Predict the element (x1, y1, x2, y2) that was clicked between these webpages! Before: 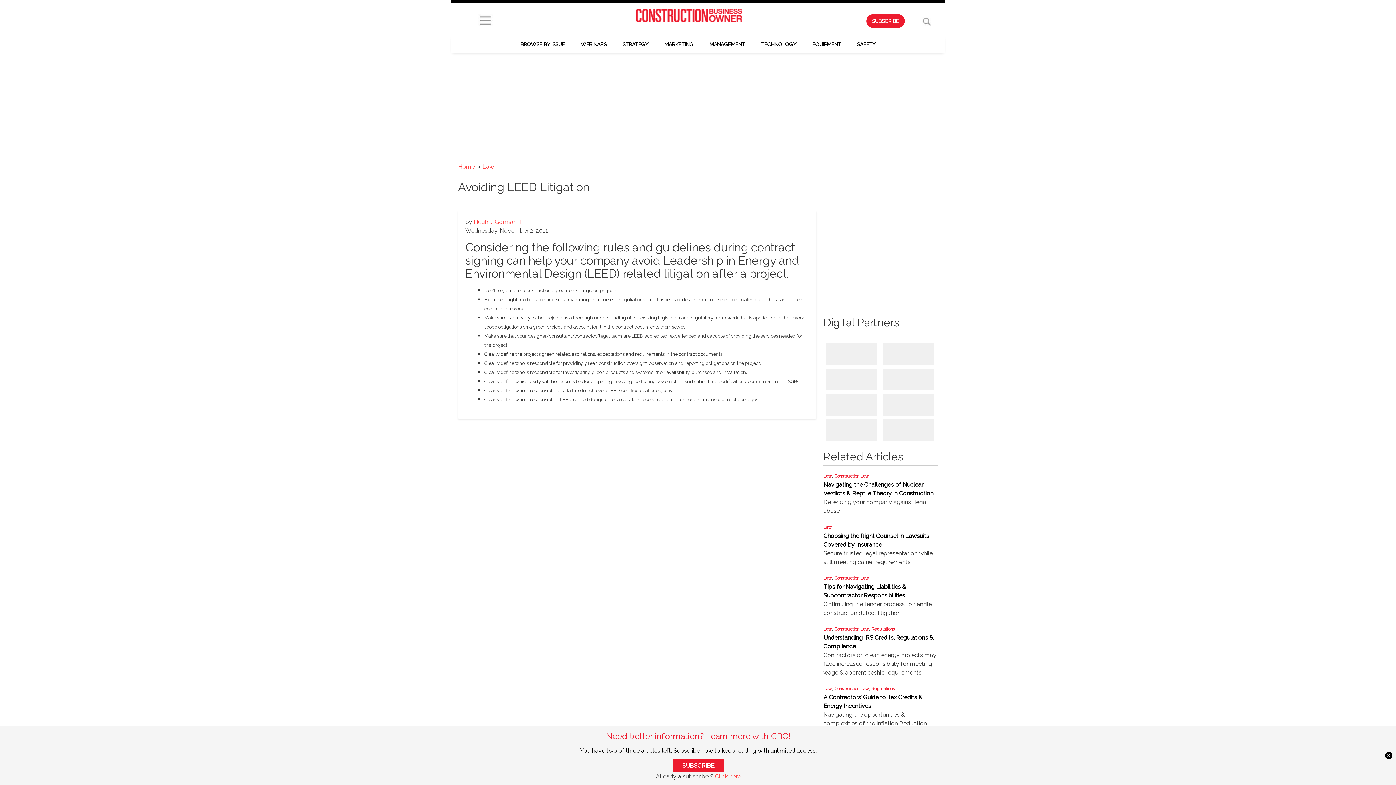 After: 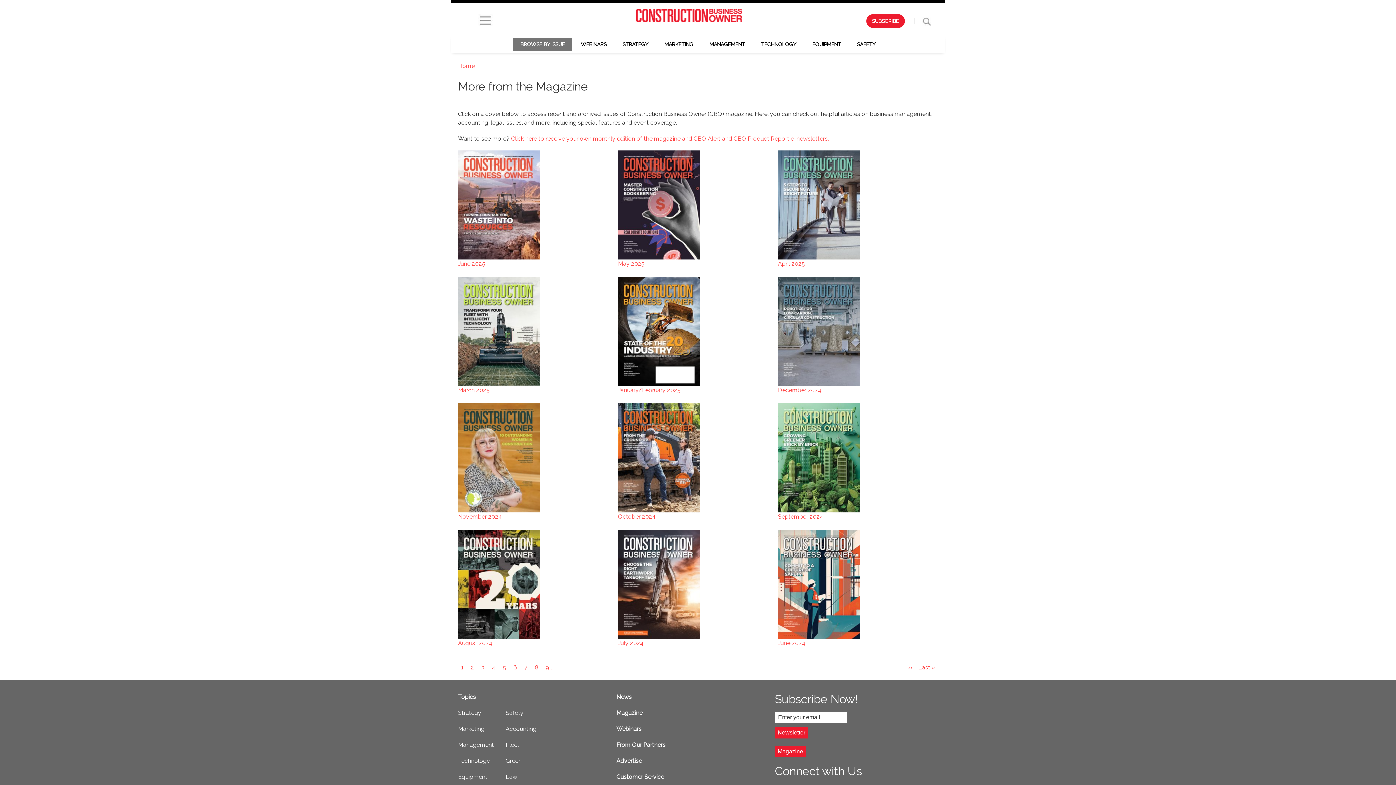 Action: label: BROWSE BY ISSUE bbox: (513, 37, 572, 51)